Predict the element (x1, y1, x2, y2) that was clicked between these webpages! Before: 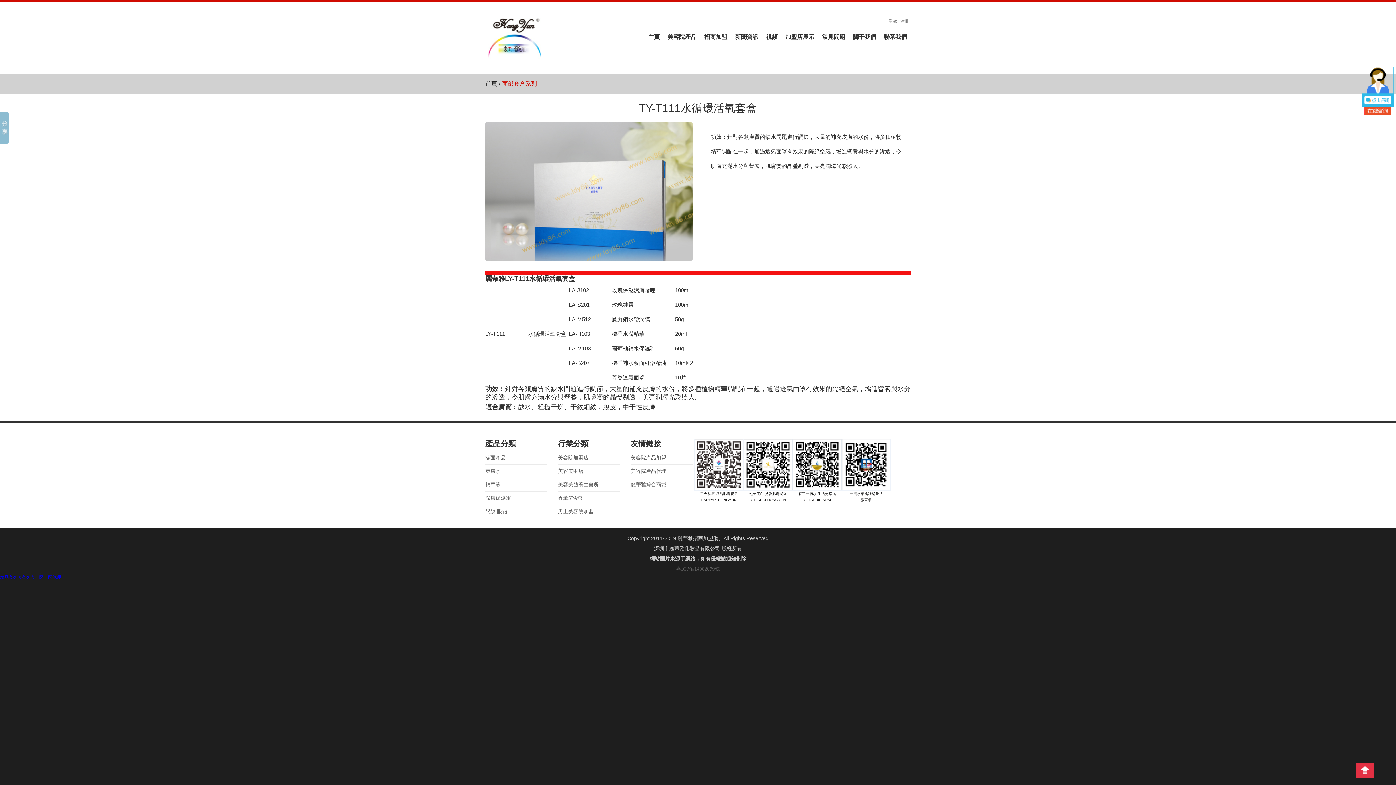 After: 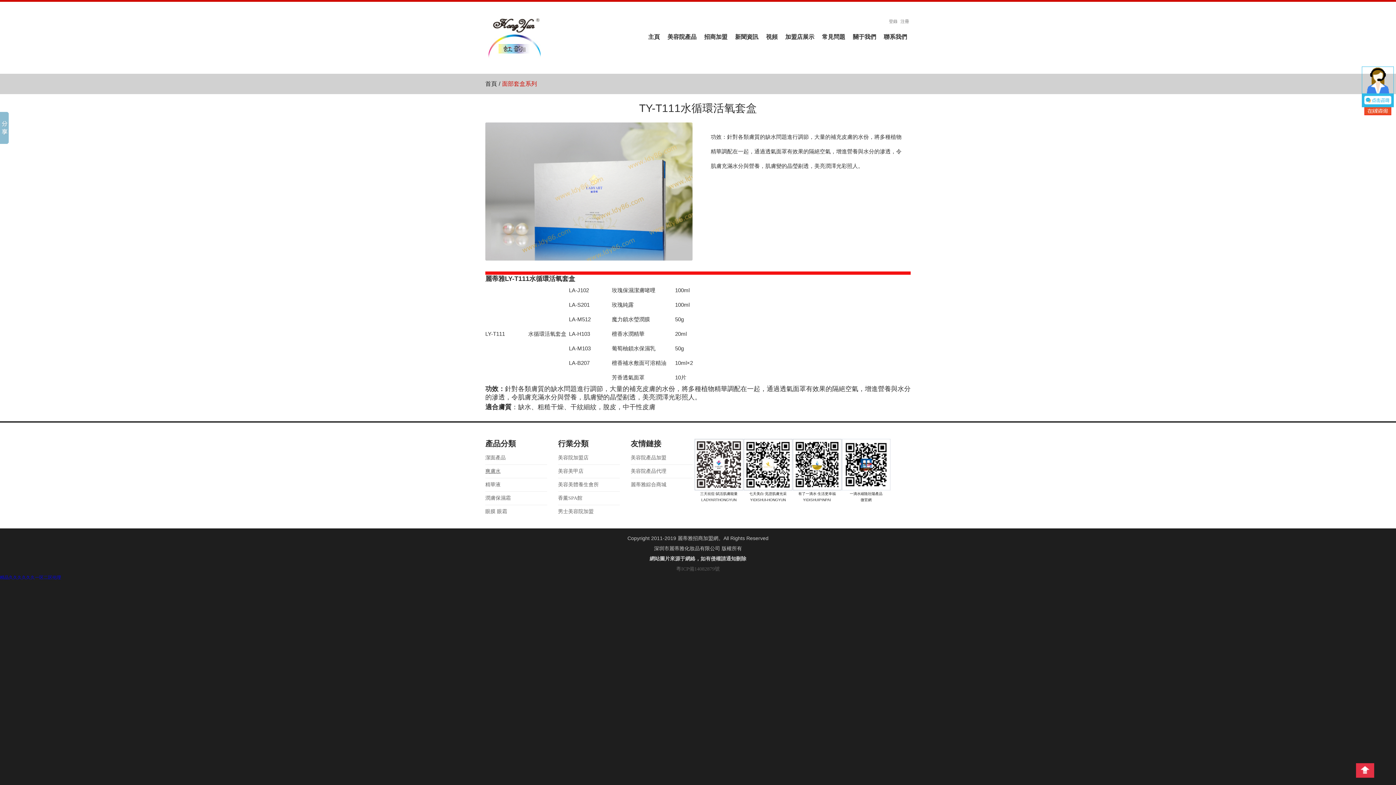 Action: label: 爽膚水 bbox: (485, 468, 500, 474)